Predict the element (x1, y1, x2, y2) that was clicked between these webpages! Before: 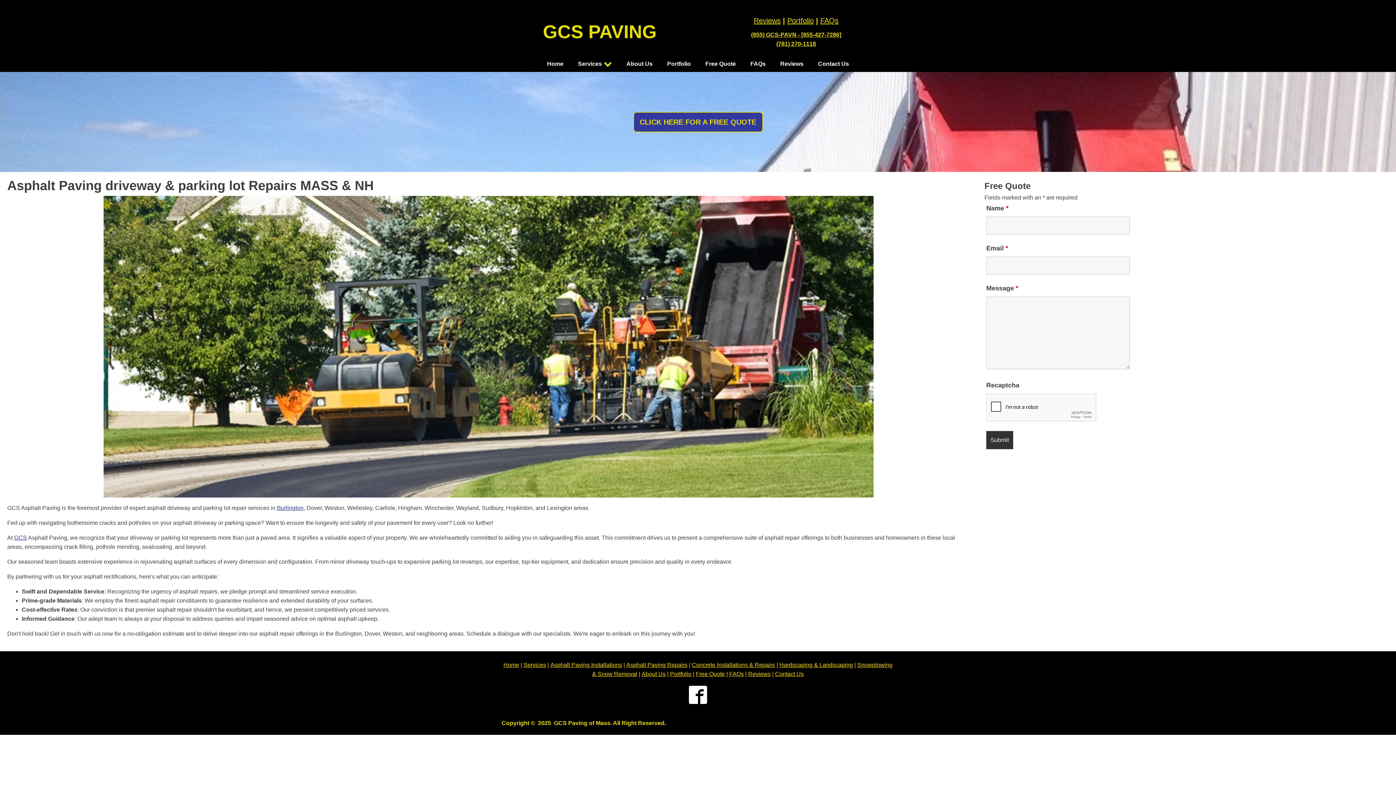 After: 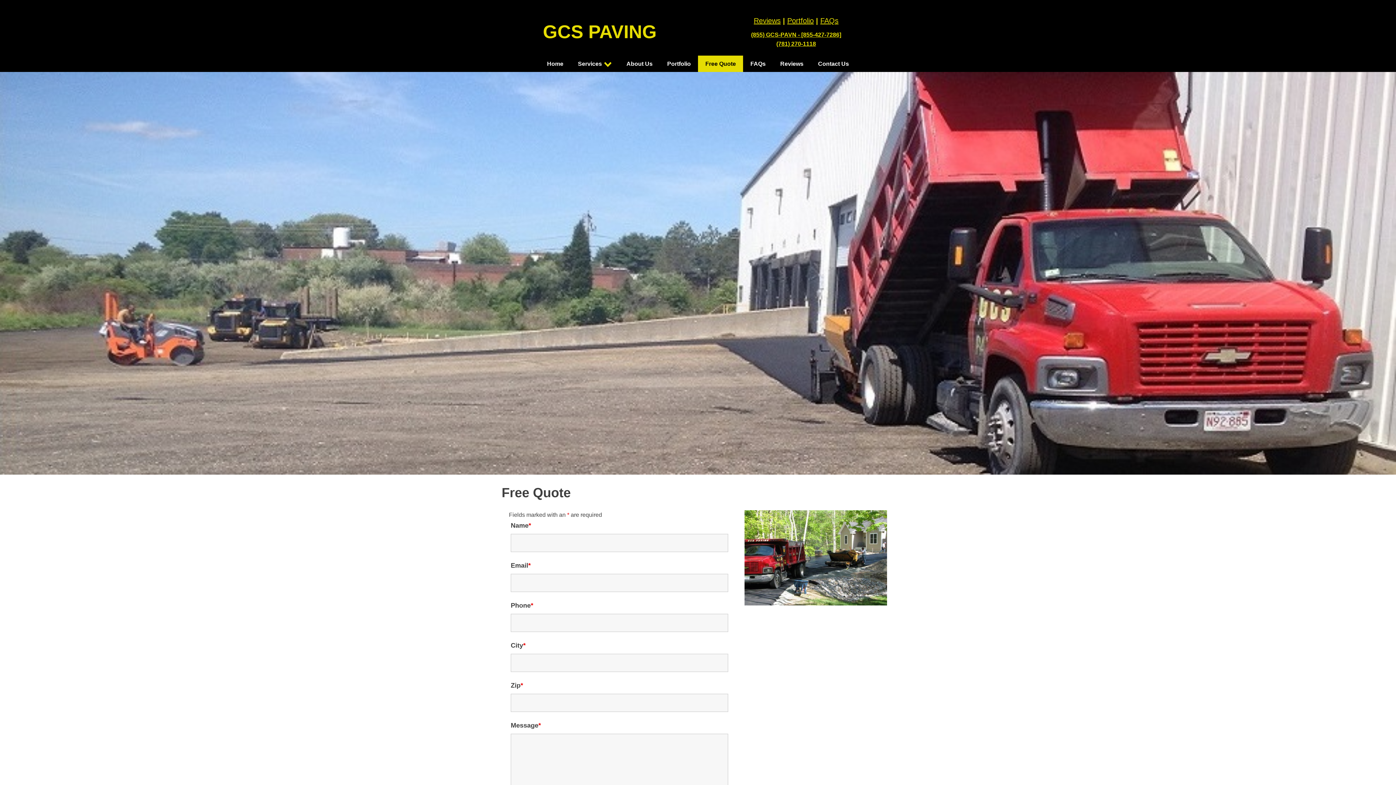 Action: bbox: (698, 55, 743, 72) label: Free Quote